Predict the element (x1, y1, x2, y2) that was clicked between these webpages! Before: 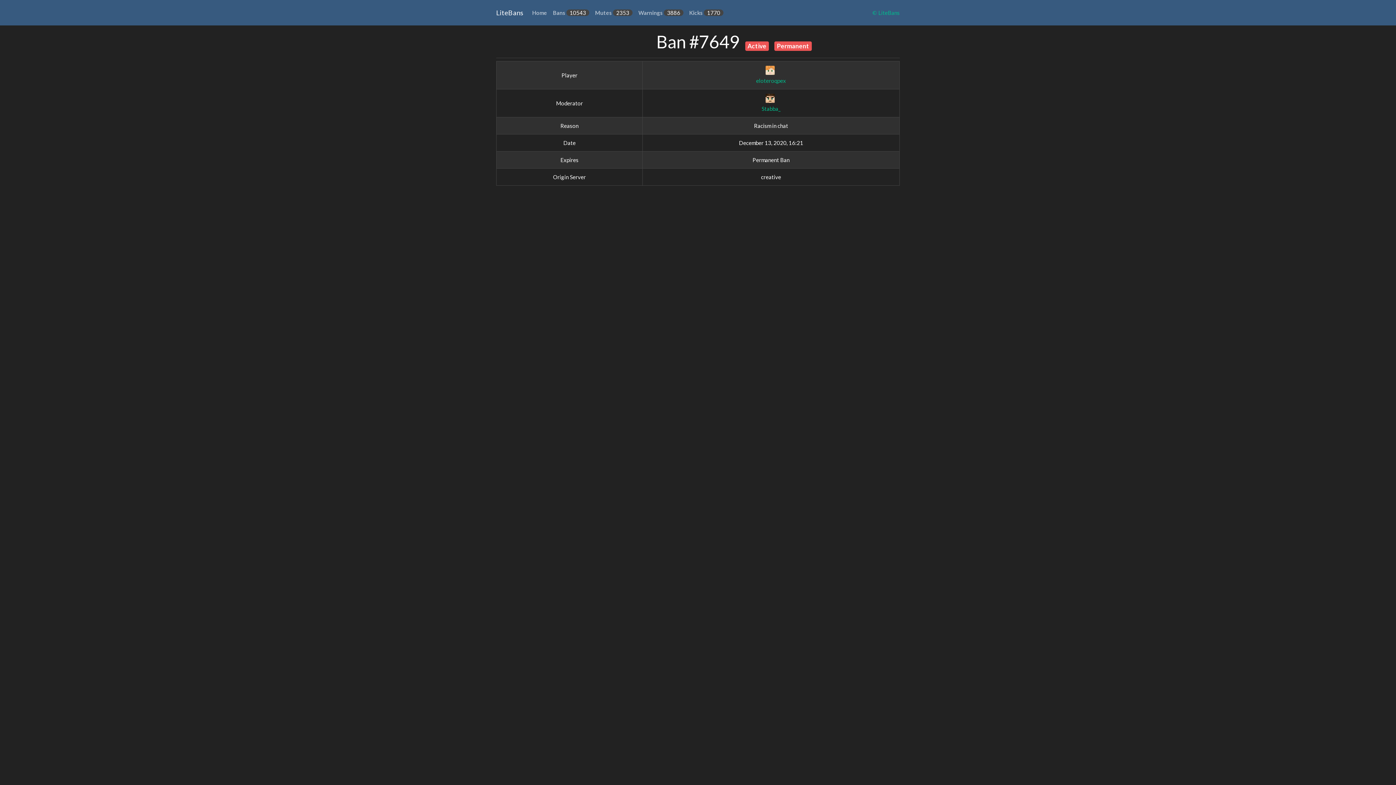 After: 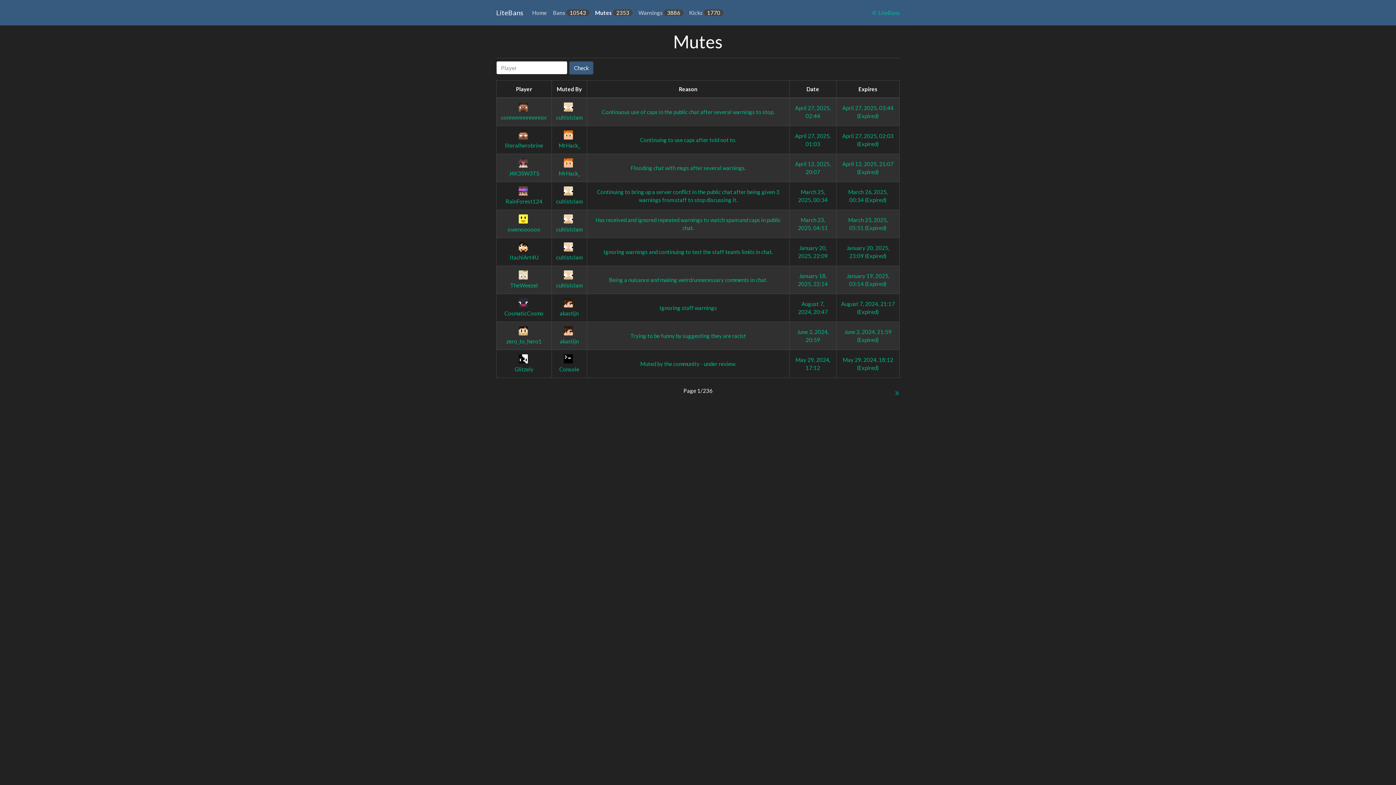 Action: label: Mutes 2353 bbox: (592, 5, 635, 19)